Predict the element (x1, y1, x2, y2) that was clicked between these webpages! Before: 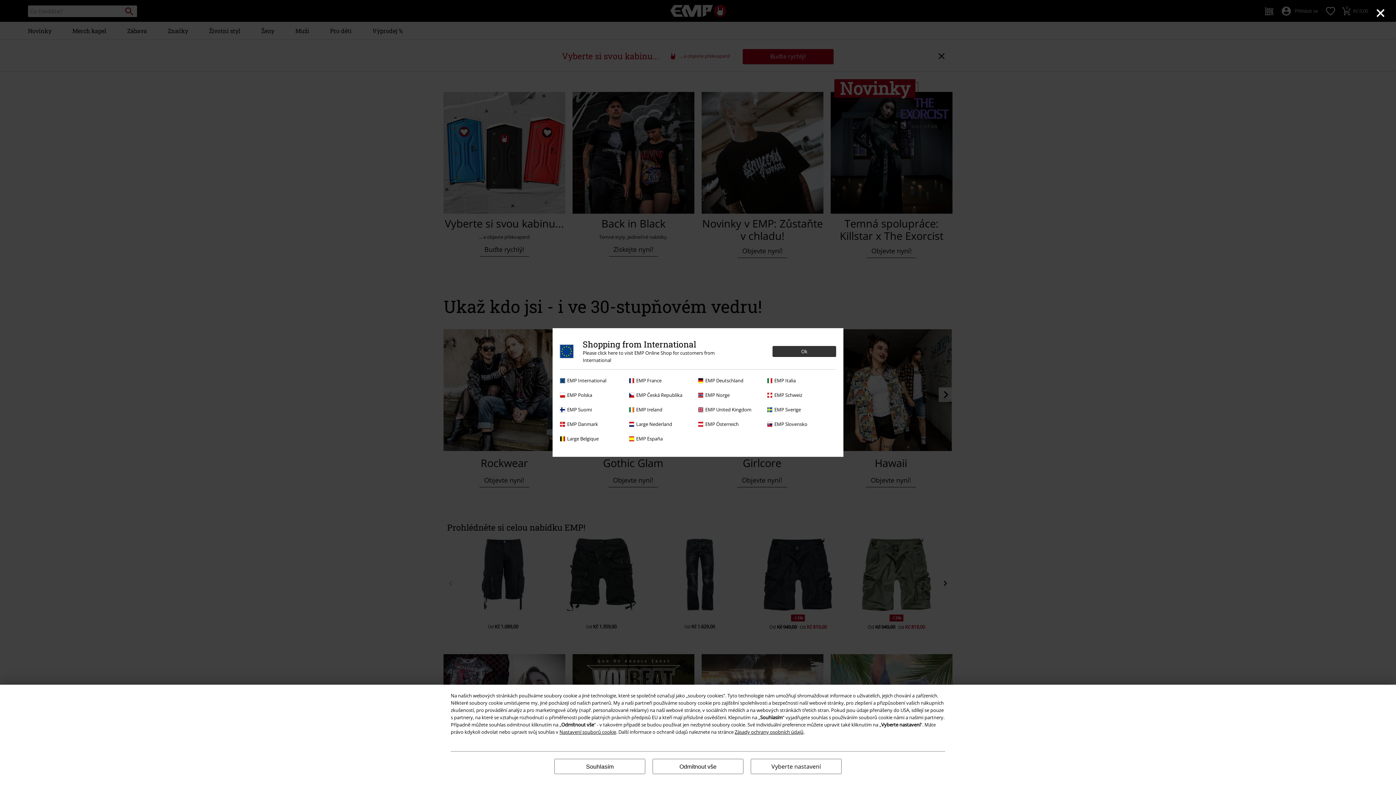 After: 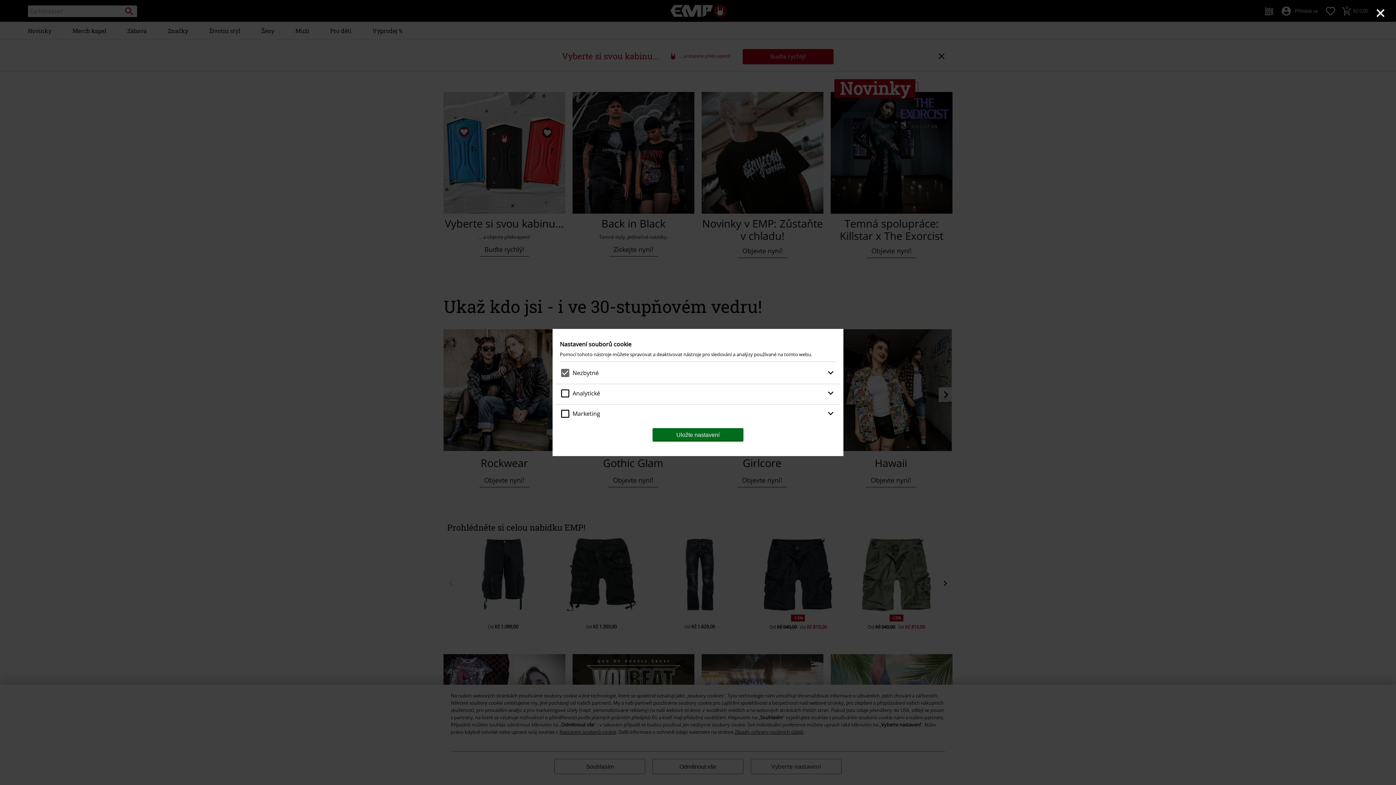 Action: bbox: (559, 729, 616, 735) label: Nastavení souborů cookie